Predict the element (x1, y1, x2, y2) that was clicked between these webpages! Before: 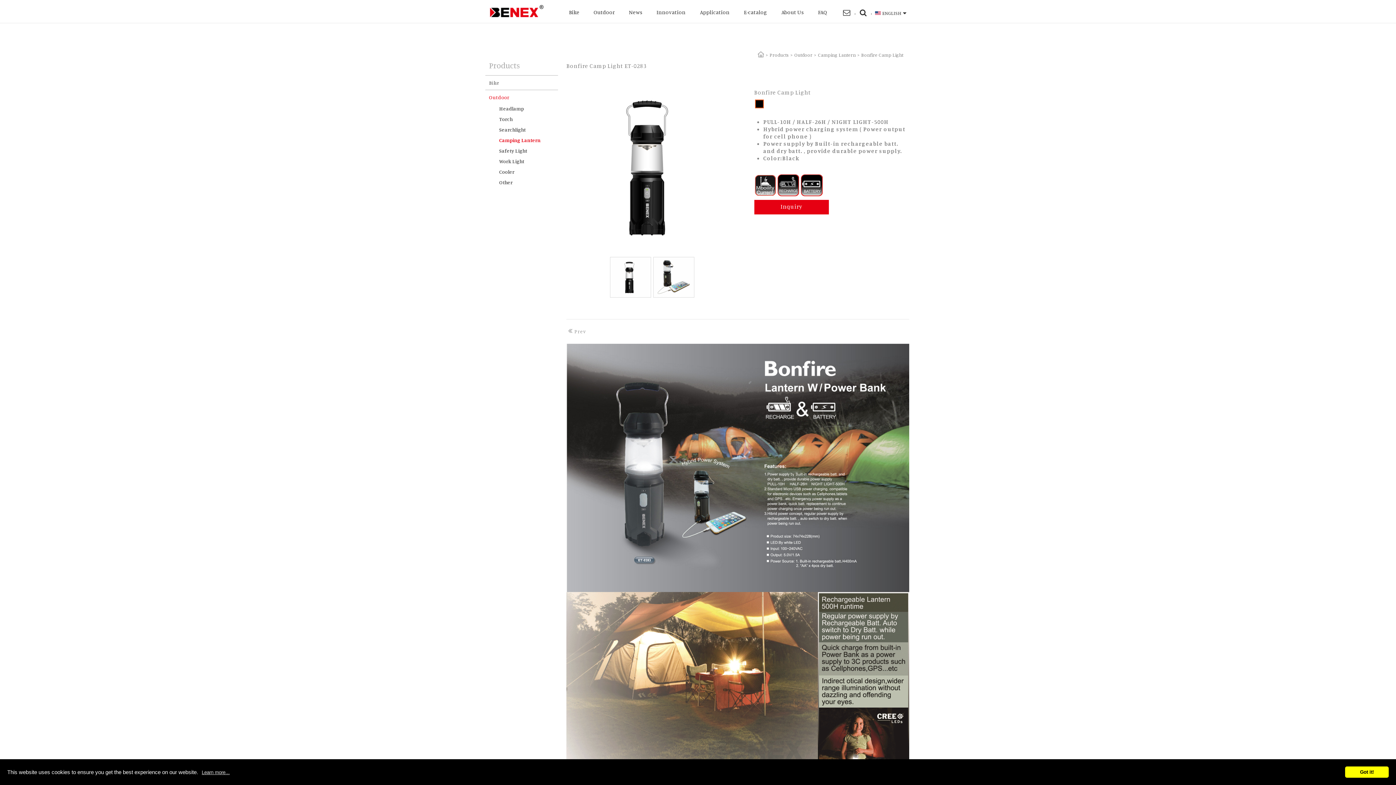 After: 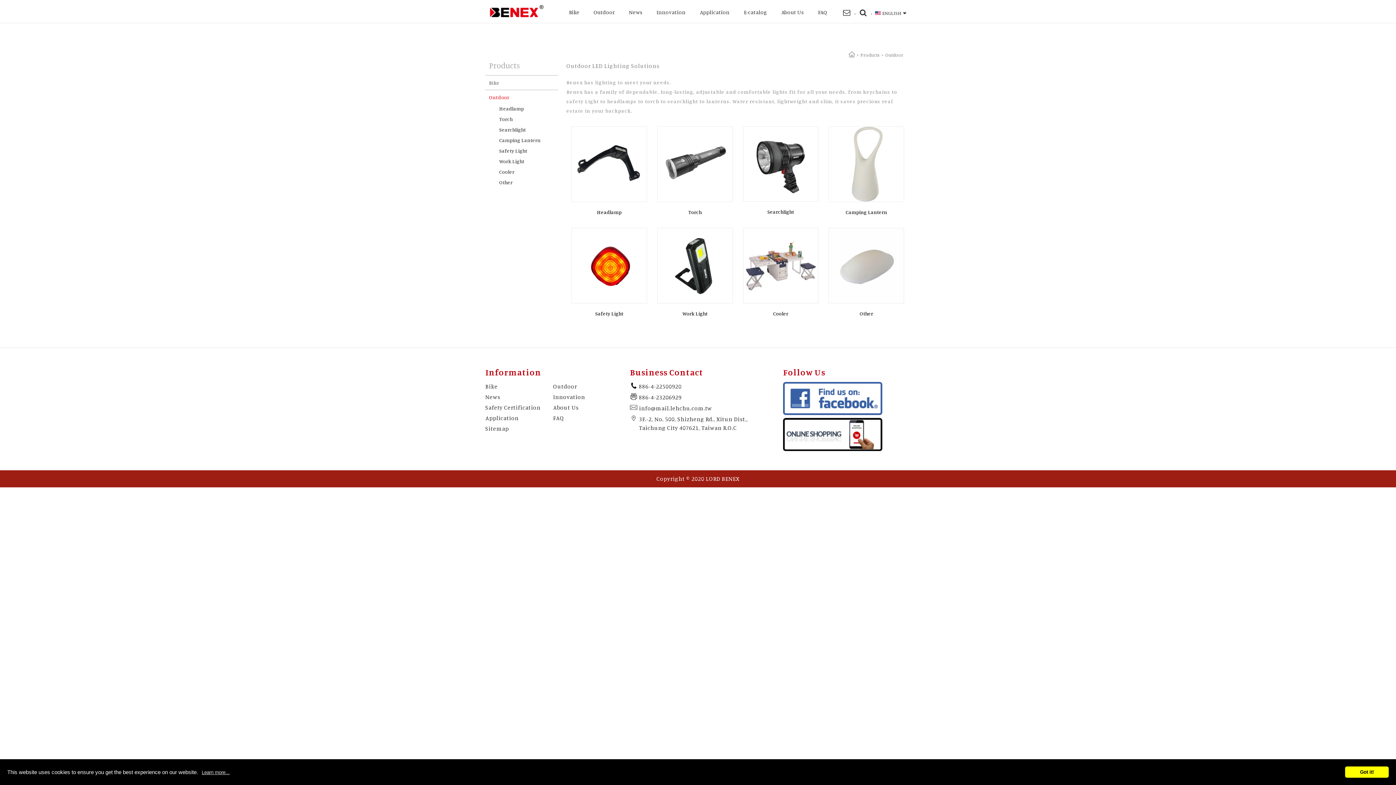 Action: bbox: (485, 89, 558, 104) label: Outdoor